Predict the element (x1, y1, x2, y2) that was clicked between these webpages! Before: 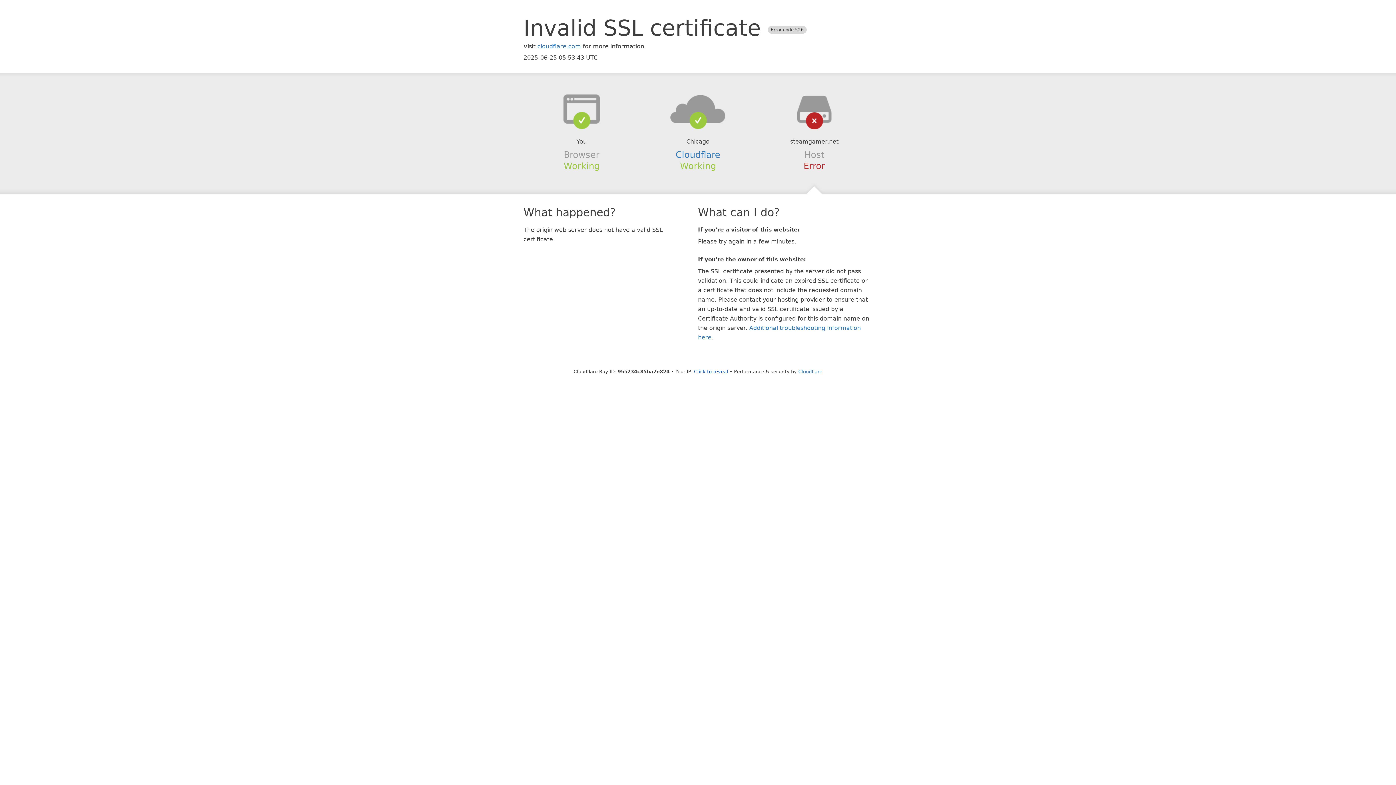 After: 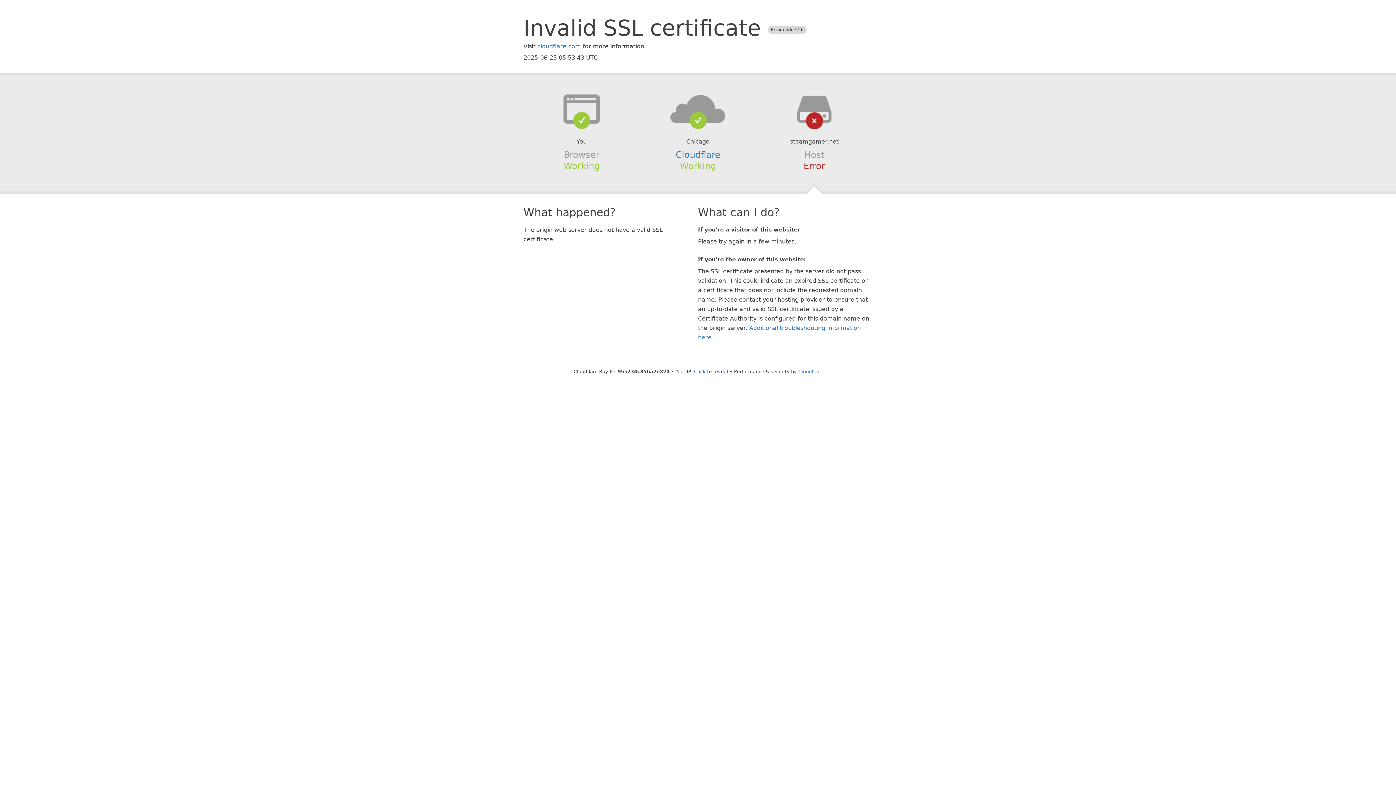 Action: bbox: (639, 94, 756, 123)